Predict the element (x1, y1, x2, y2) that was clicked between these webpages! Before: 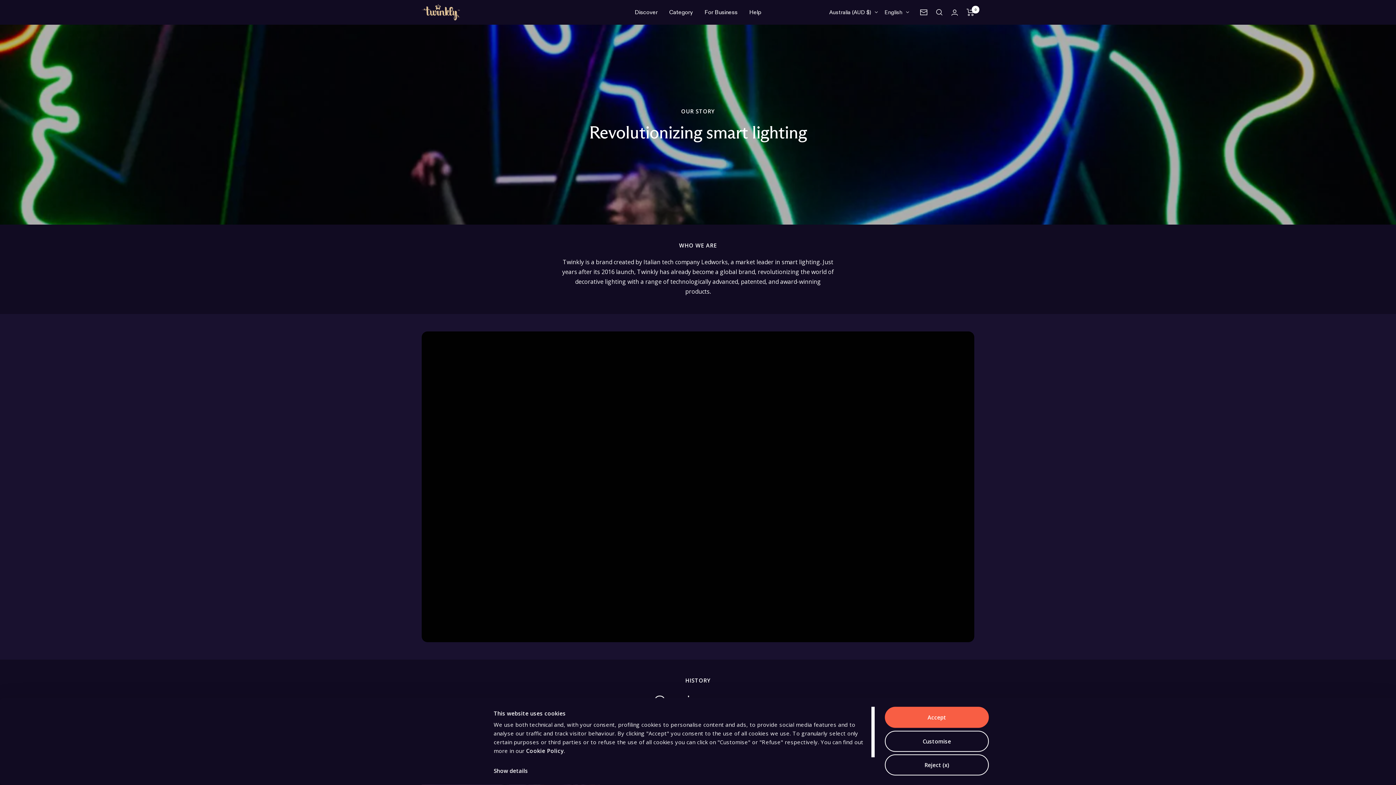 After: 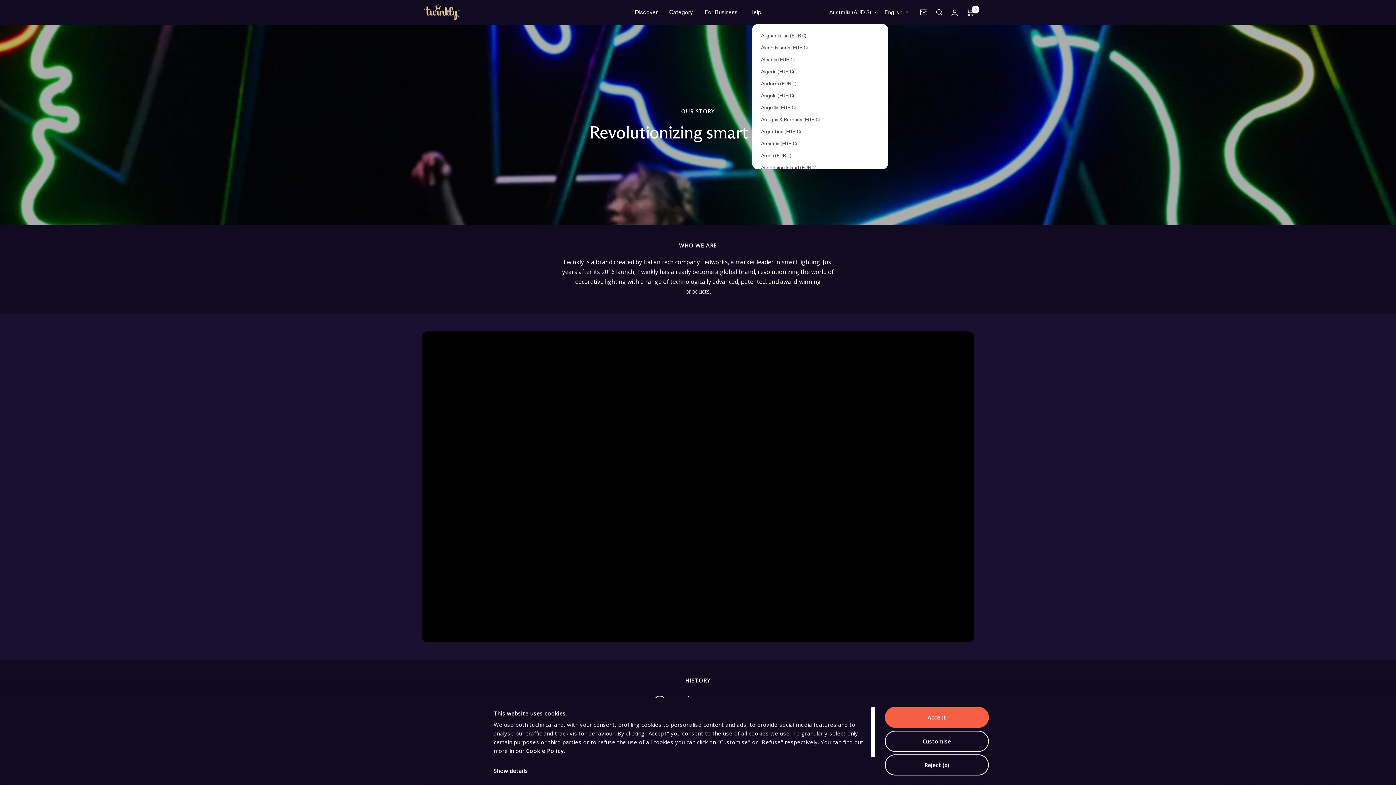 Action: label: Australia (AUD $) bbox: (829, 7, 878, 16)